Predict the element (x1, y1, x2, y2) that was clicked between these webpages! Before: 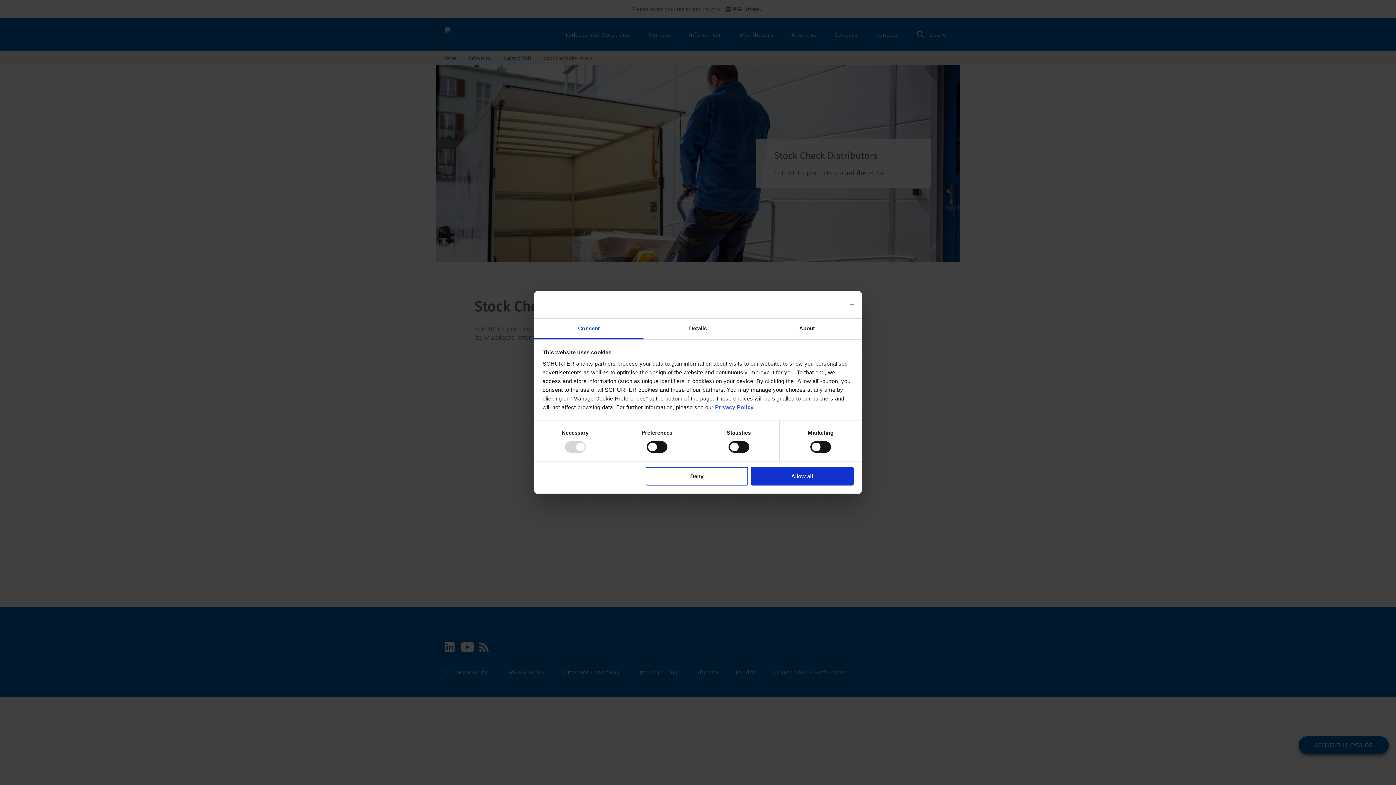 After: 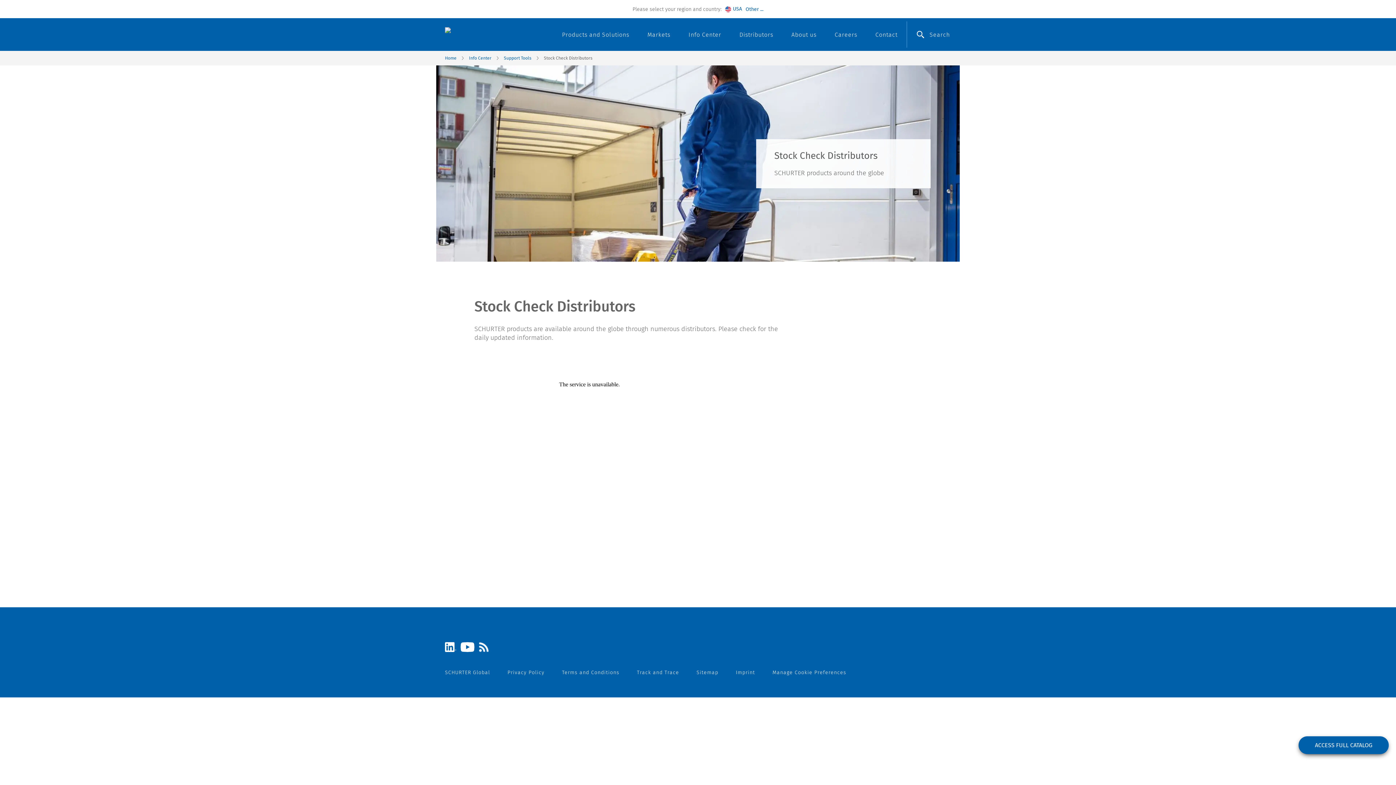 Action: label: Deny bbox: (645, 467, 748, 485)